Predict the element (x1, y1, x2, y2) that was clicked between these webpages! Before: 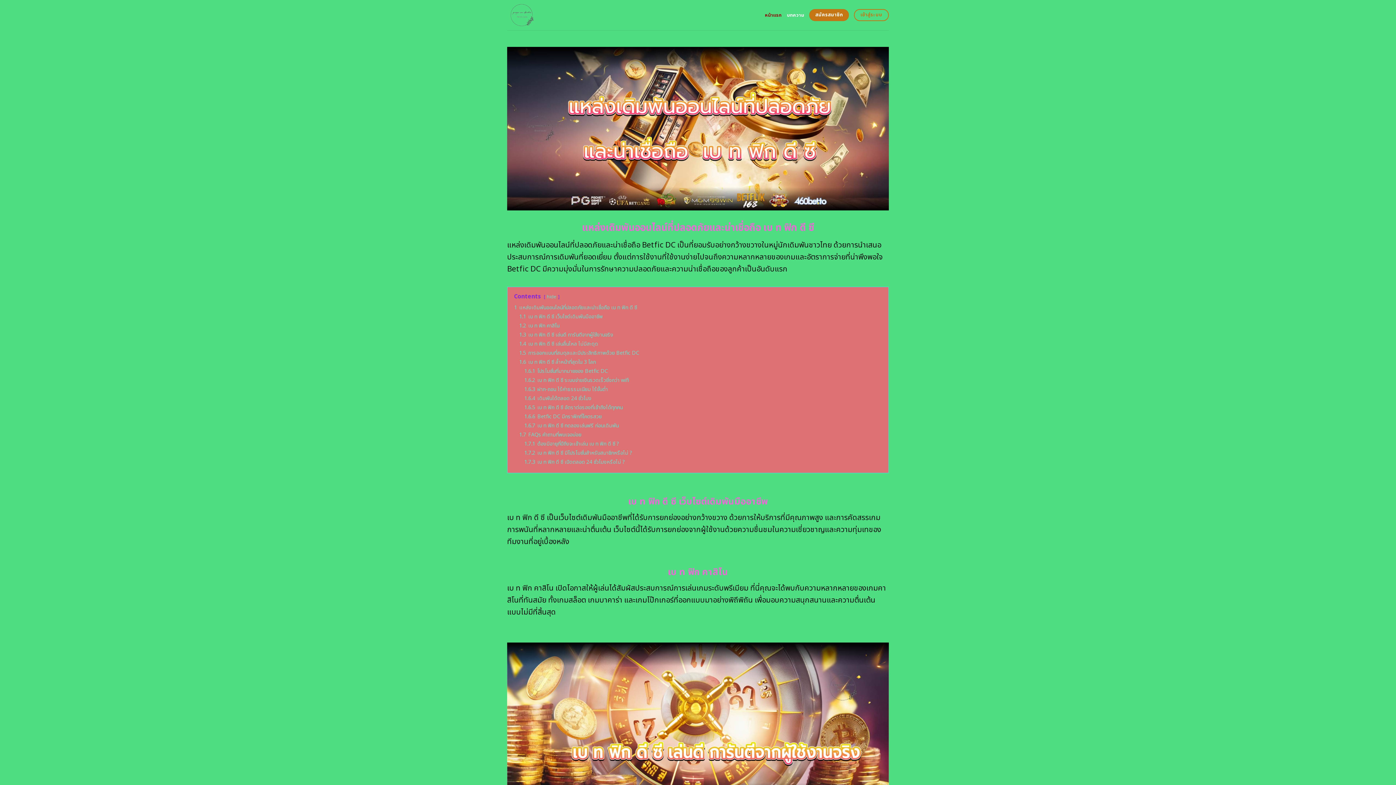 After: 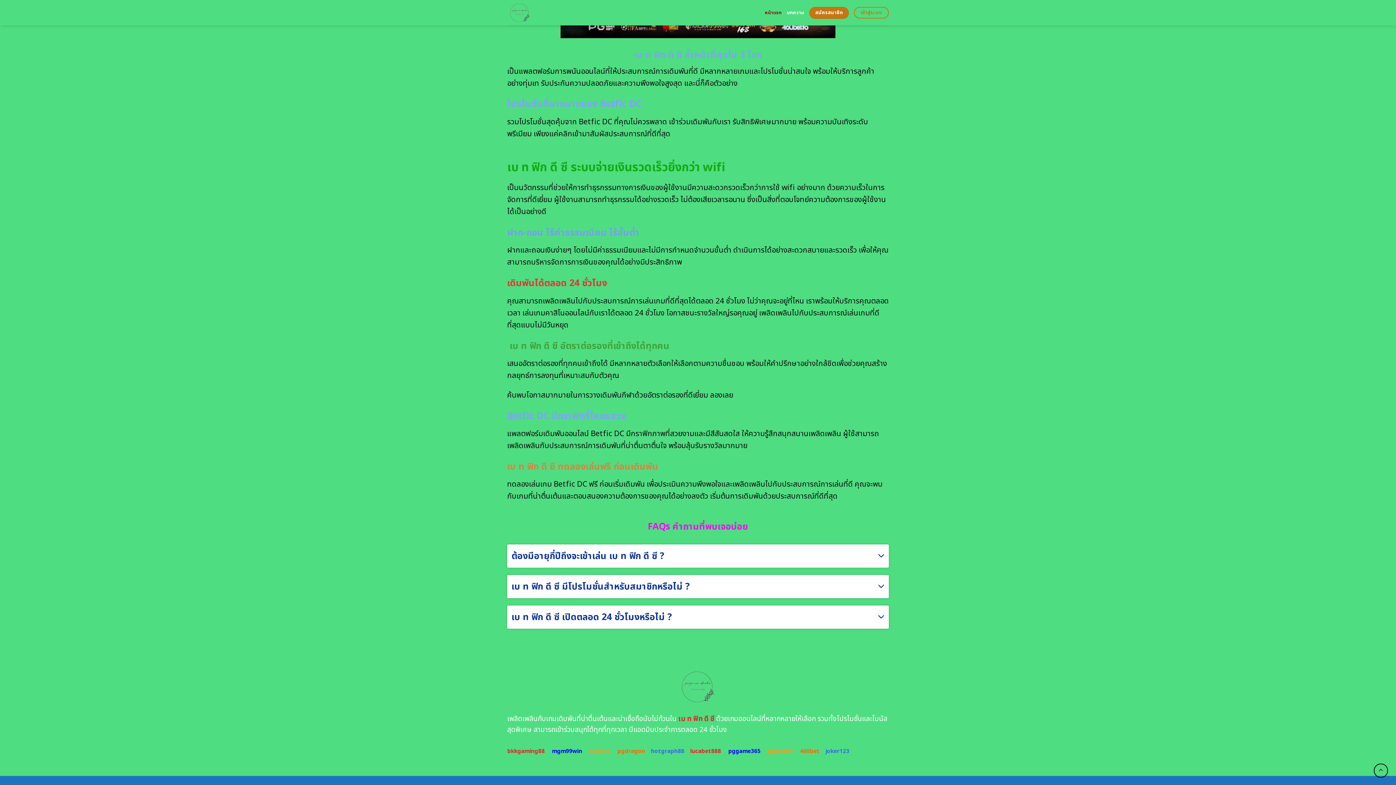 Action: label: 1.6.5 เบ ท ฟิก ดี ซี อัตราต่อรองที่เข้าถึงได้ทุกคน bbox: (524, 403, 622, 411)